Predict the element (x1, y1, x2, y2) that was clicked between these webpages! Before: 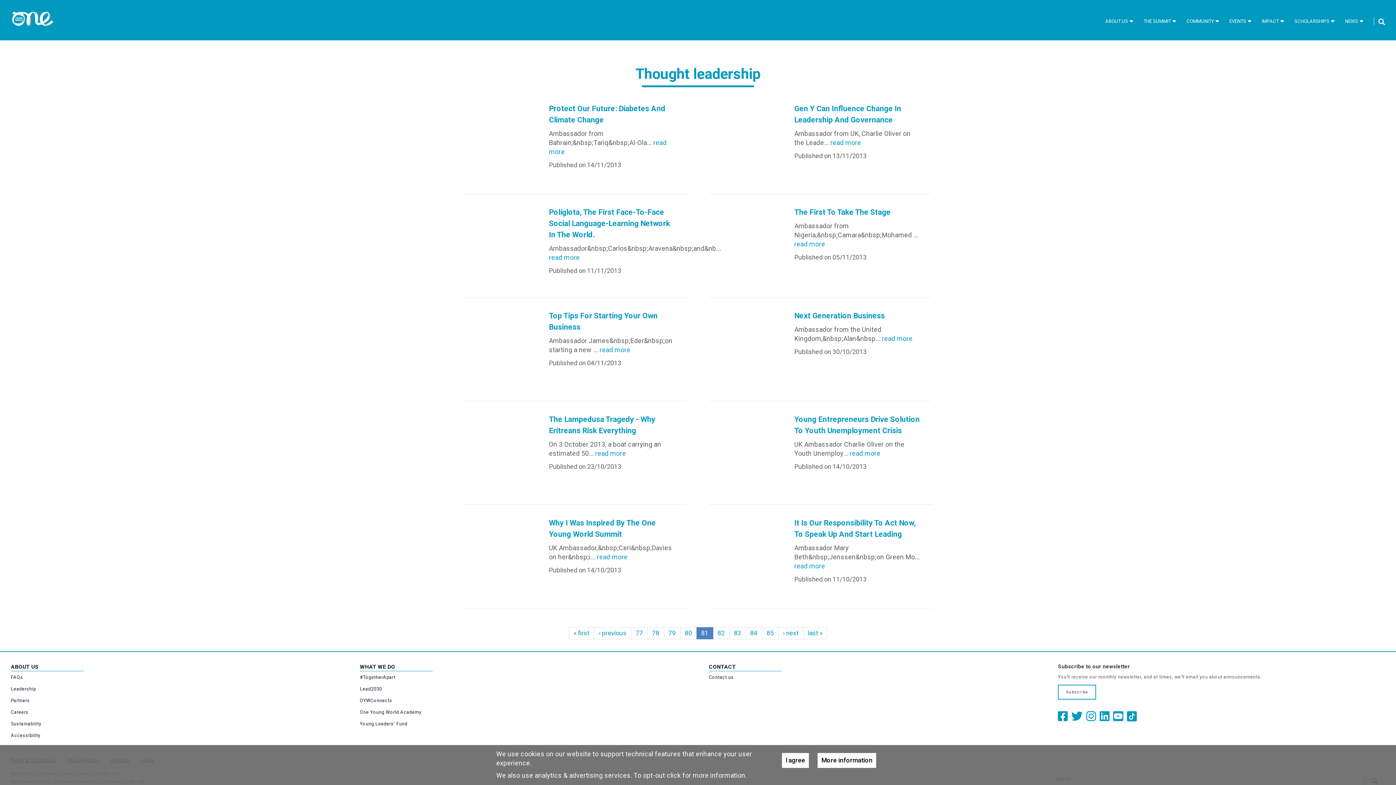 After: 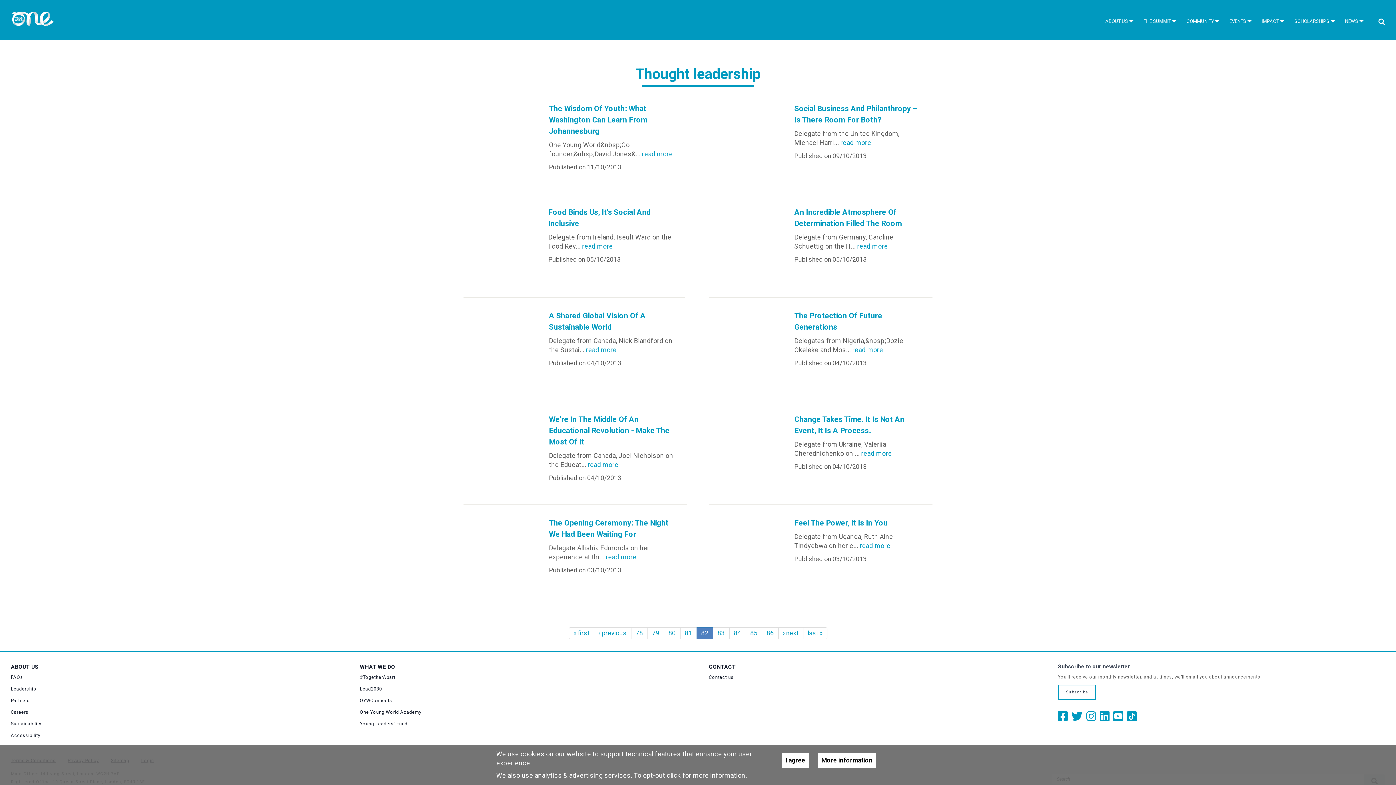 Action: bbox: (778, 627, 803, 639) label: › next